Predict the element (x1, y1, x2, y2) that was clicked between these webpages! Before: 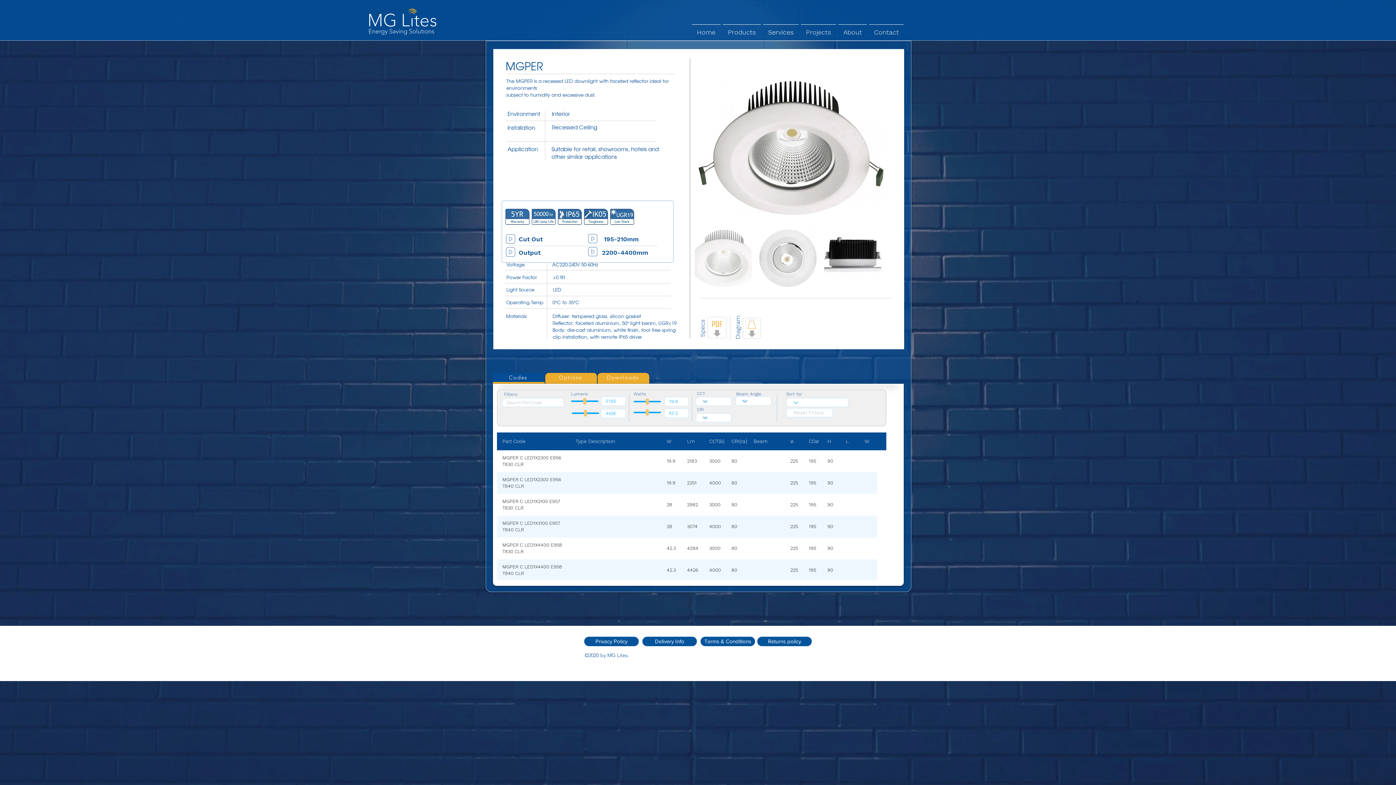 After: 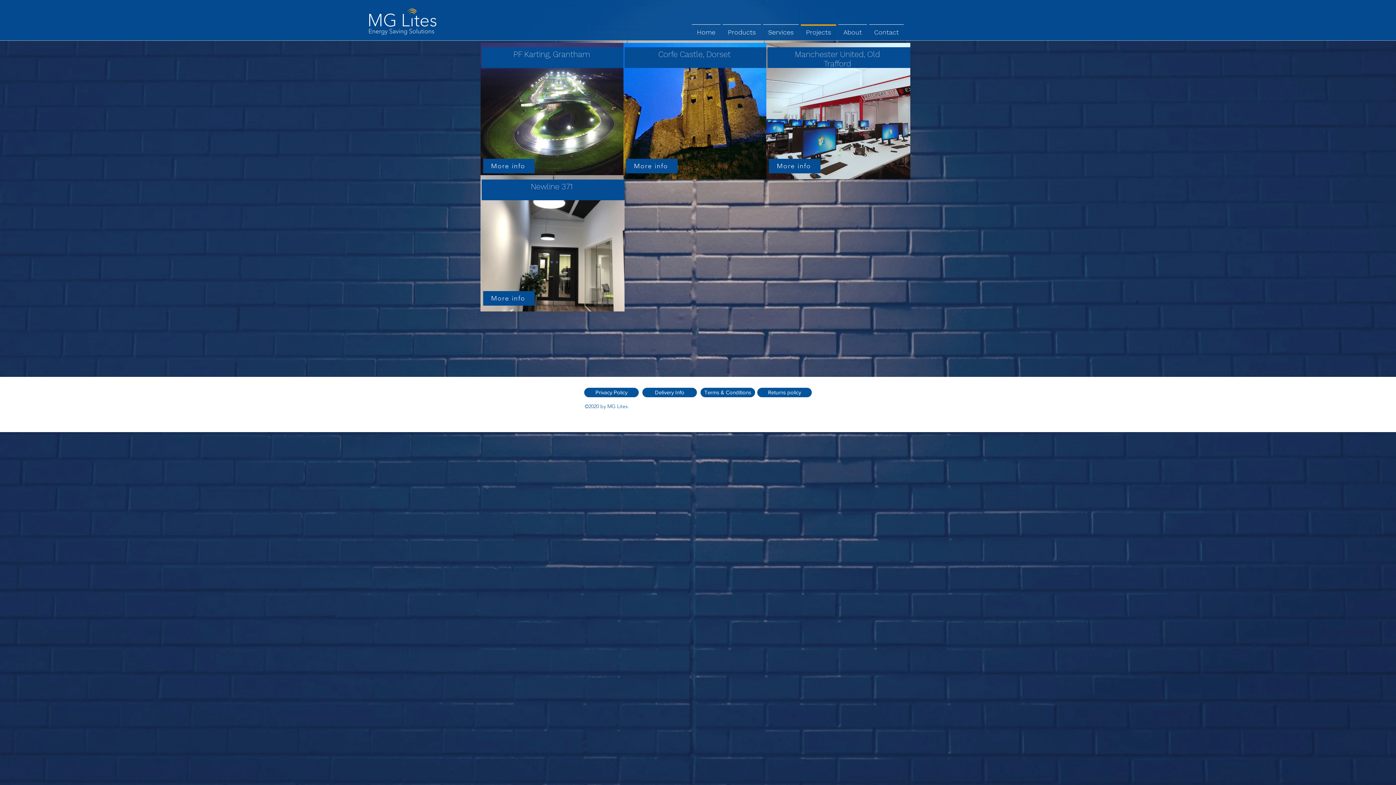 Action: label: Projects bbox: (800, 24, 837, 33)